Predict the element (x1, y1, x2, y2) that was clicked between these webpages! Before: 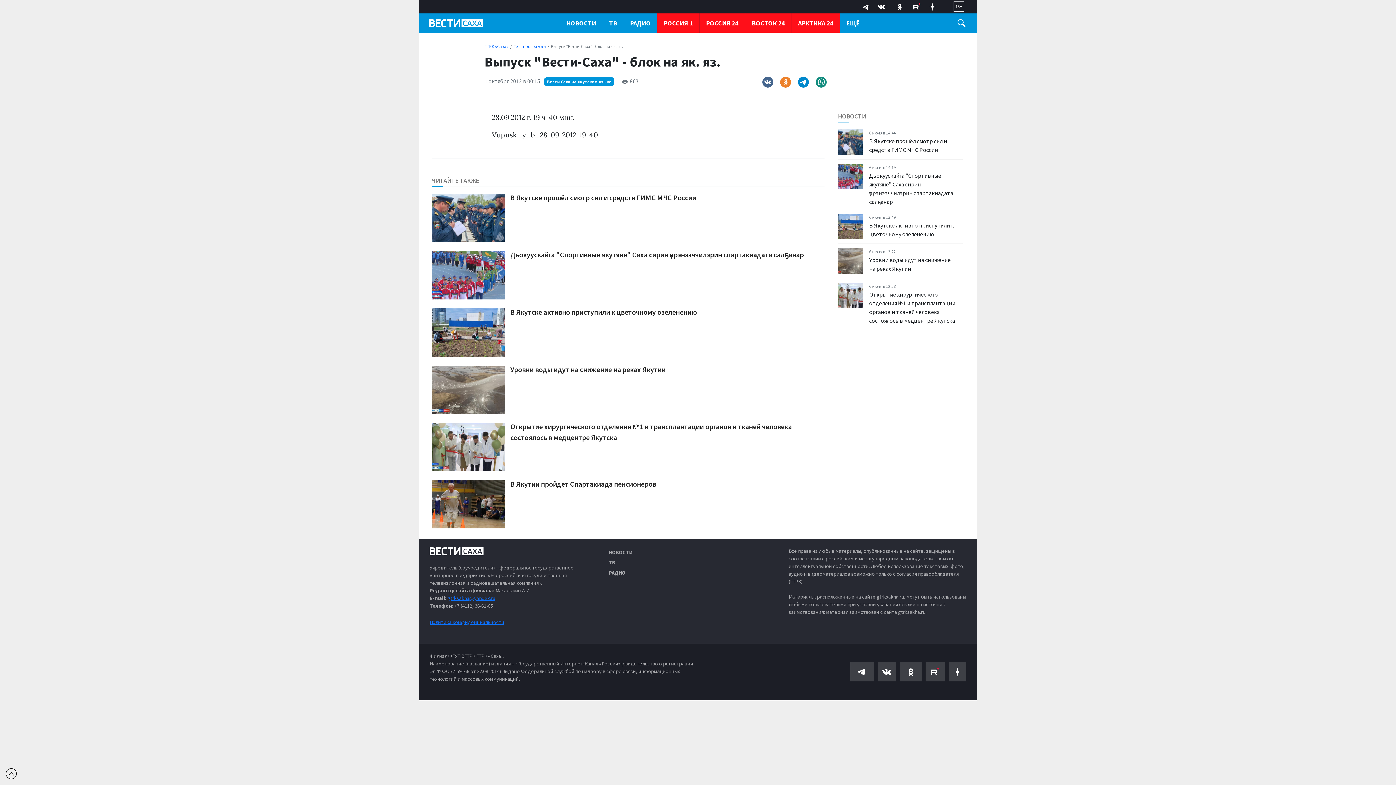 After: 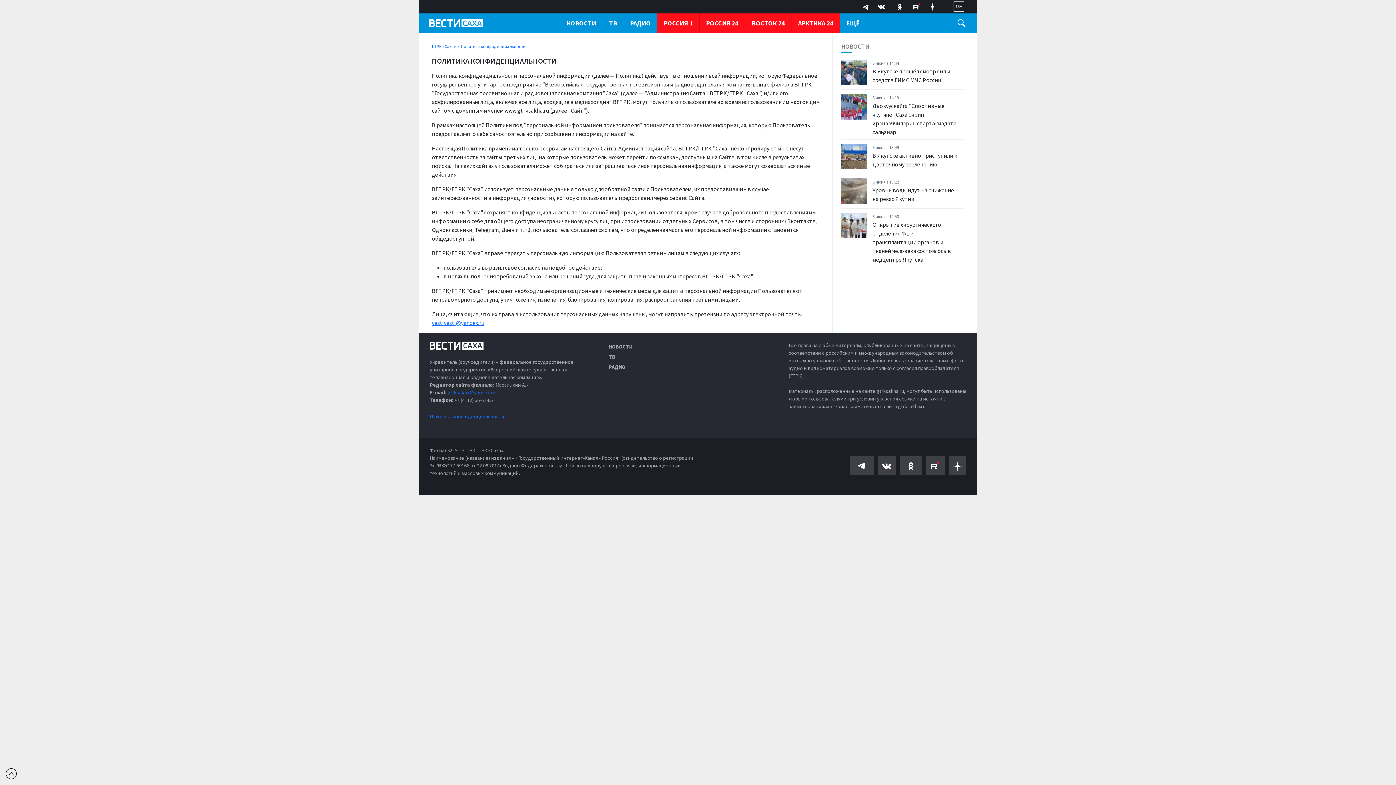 Action: bbox: (429, 619, 504, 625) label: Политика конфиденциальности